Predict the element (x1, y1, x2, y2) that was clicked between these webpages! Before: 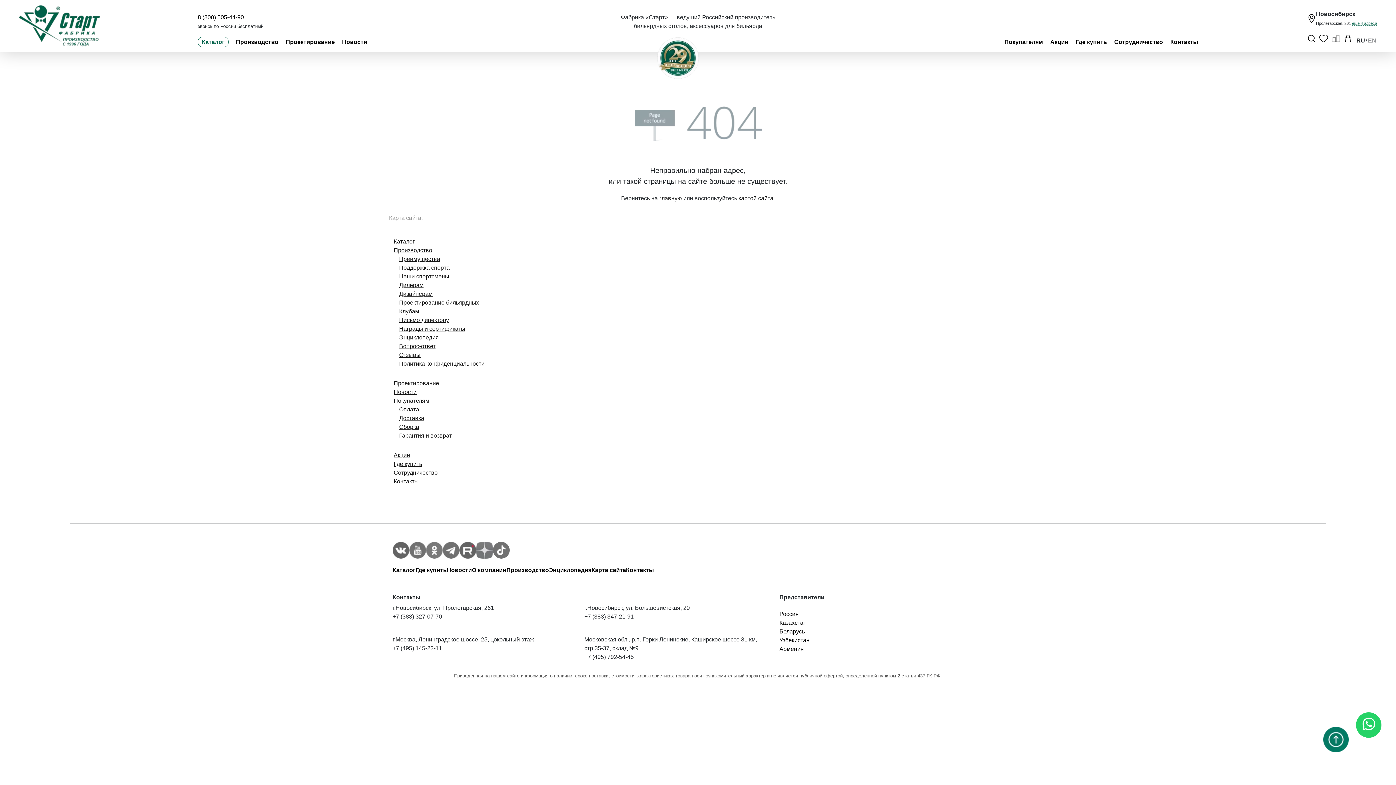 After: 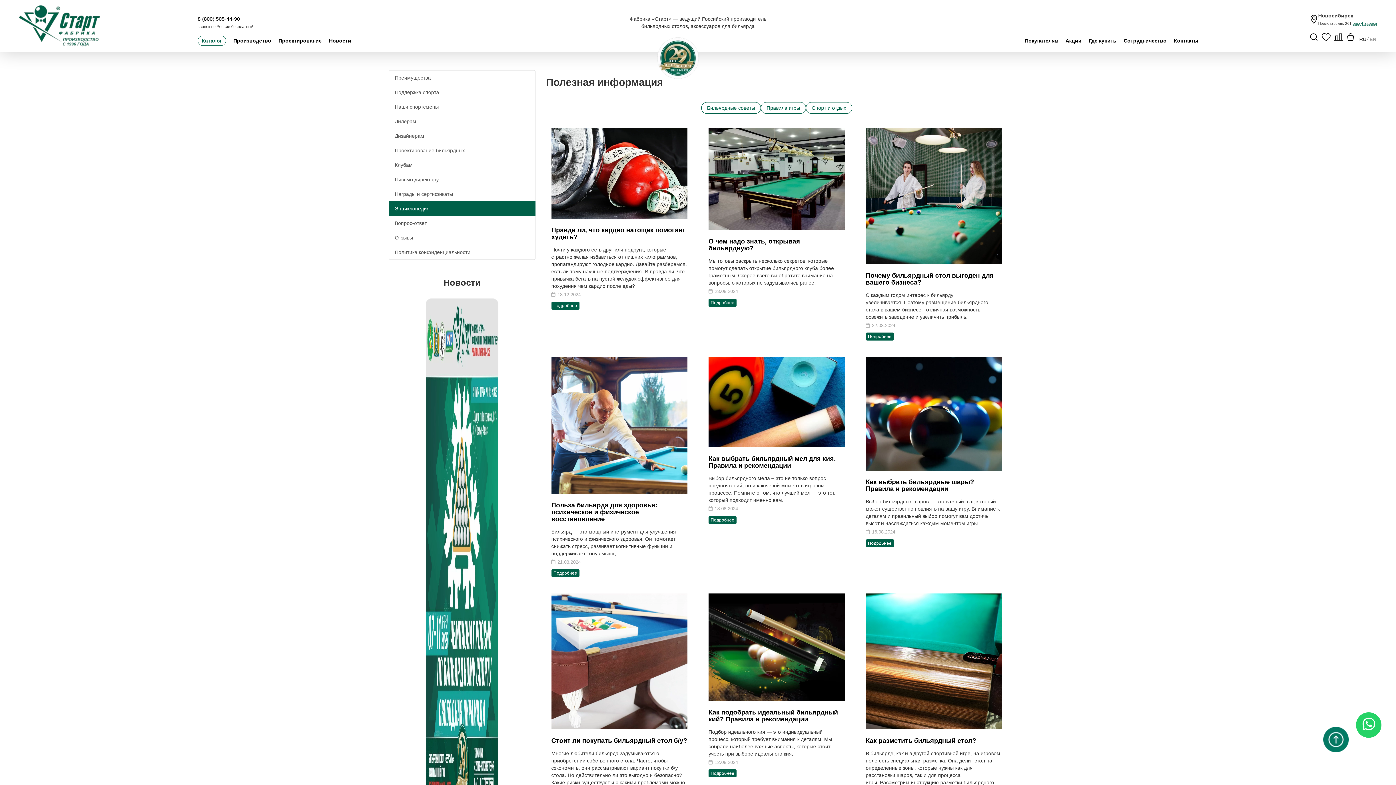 Action: label: Энциклопедия bbox: (549, 566, 591, 574)